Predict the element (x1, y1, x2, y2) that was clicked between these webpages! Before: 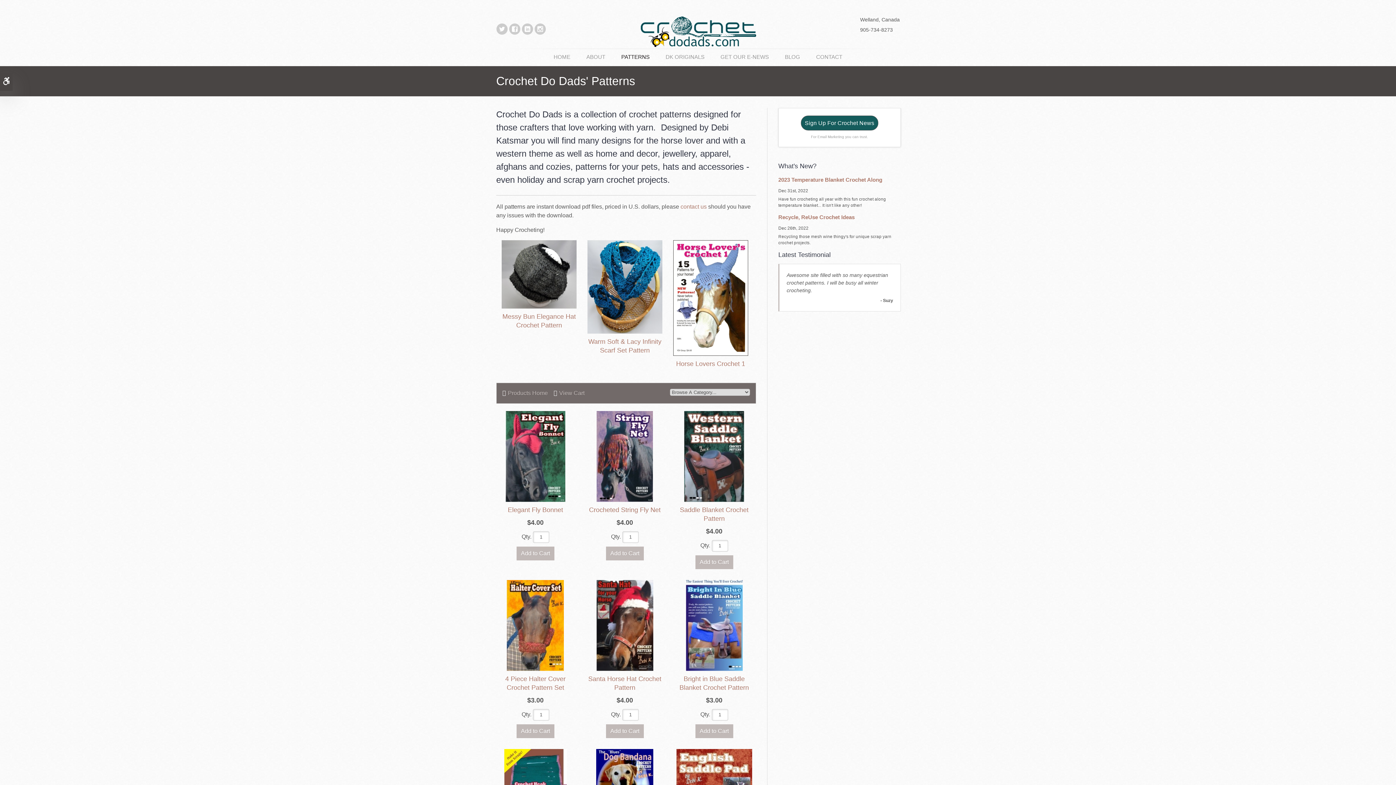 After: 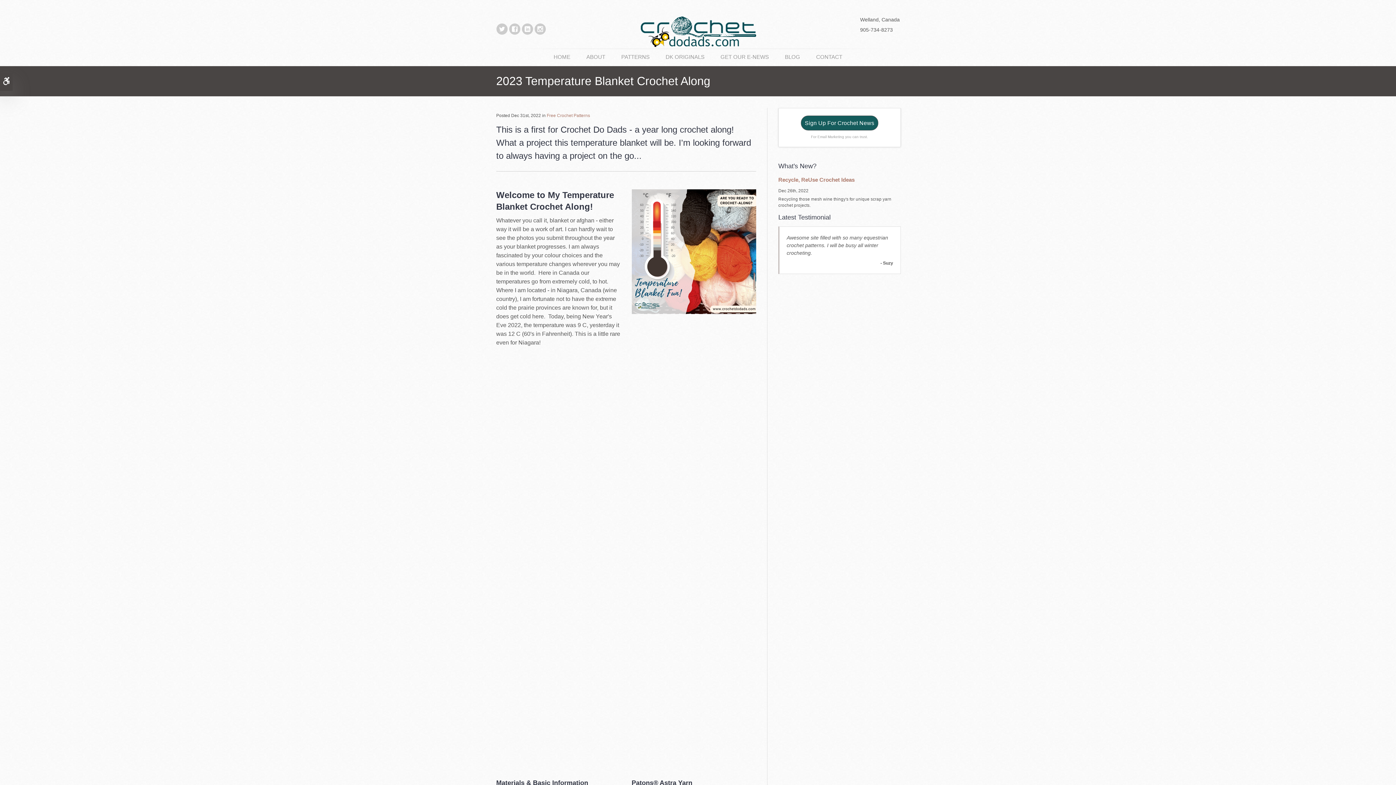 Action: bbox: (778, 176, 882, 182) label: 2023 Temperature Blanket Crochet Along